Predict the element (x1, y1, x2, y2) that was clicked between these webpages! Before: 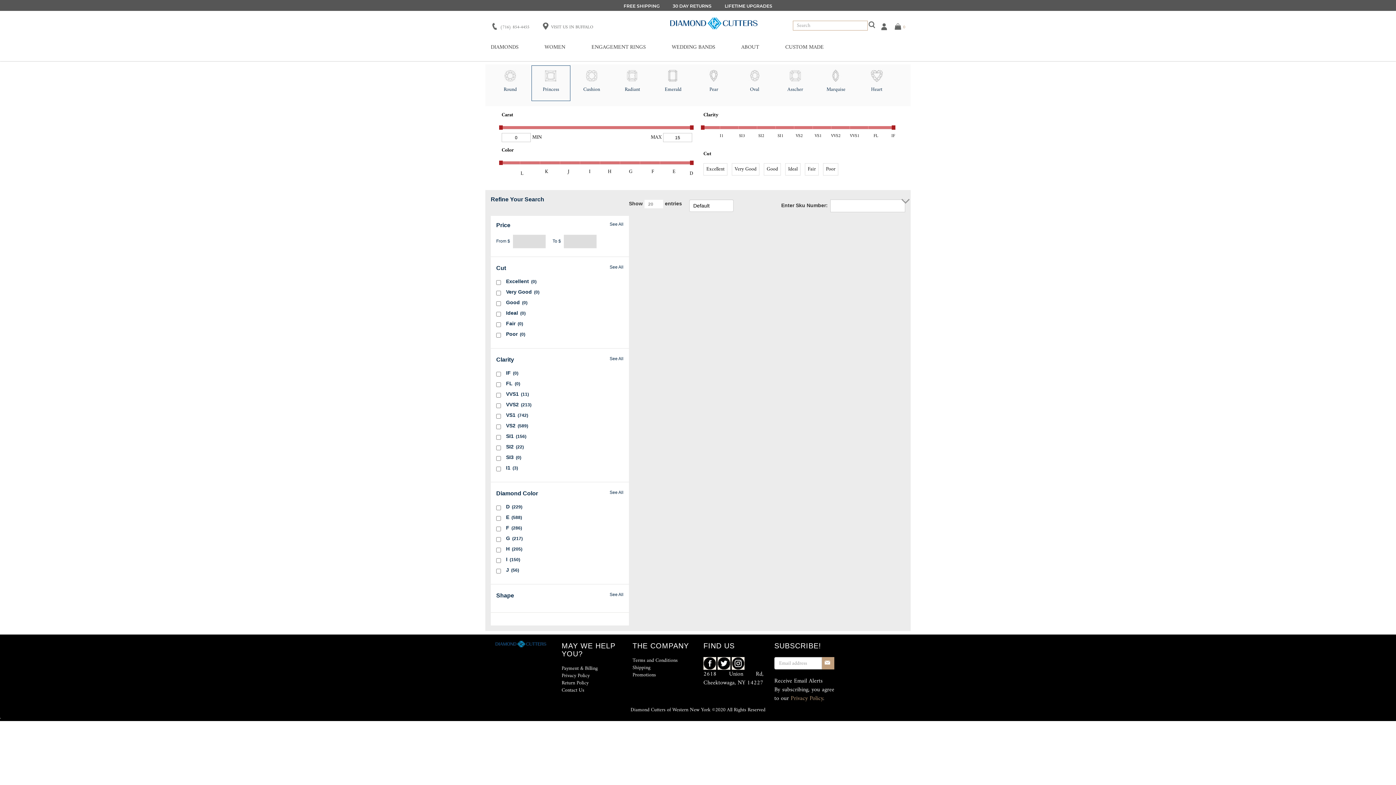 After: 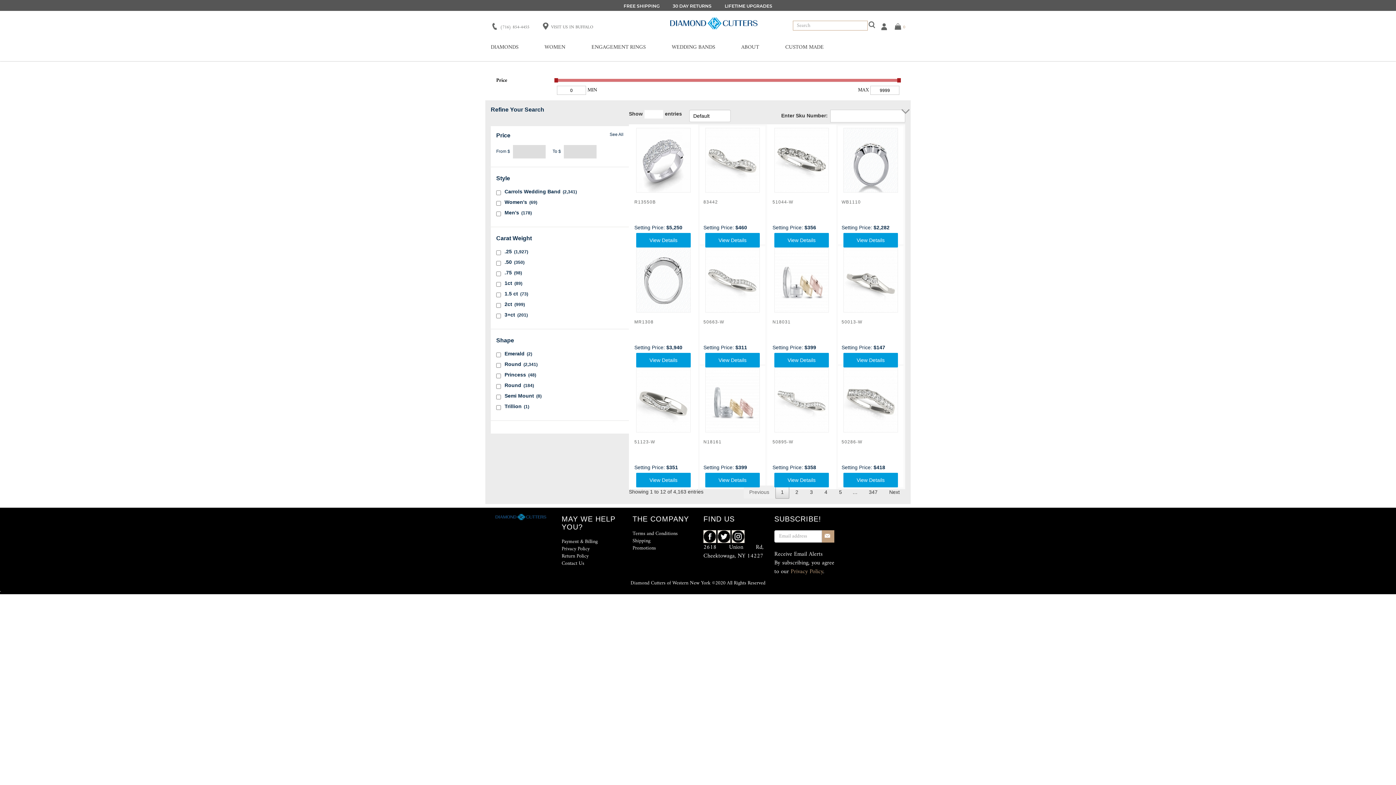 Action: bbox: (672, 35, 715, 60) label: WEDDING BANDS